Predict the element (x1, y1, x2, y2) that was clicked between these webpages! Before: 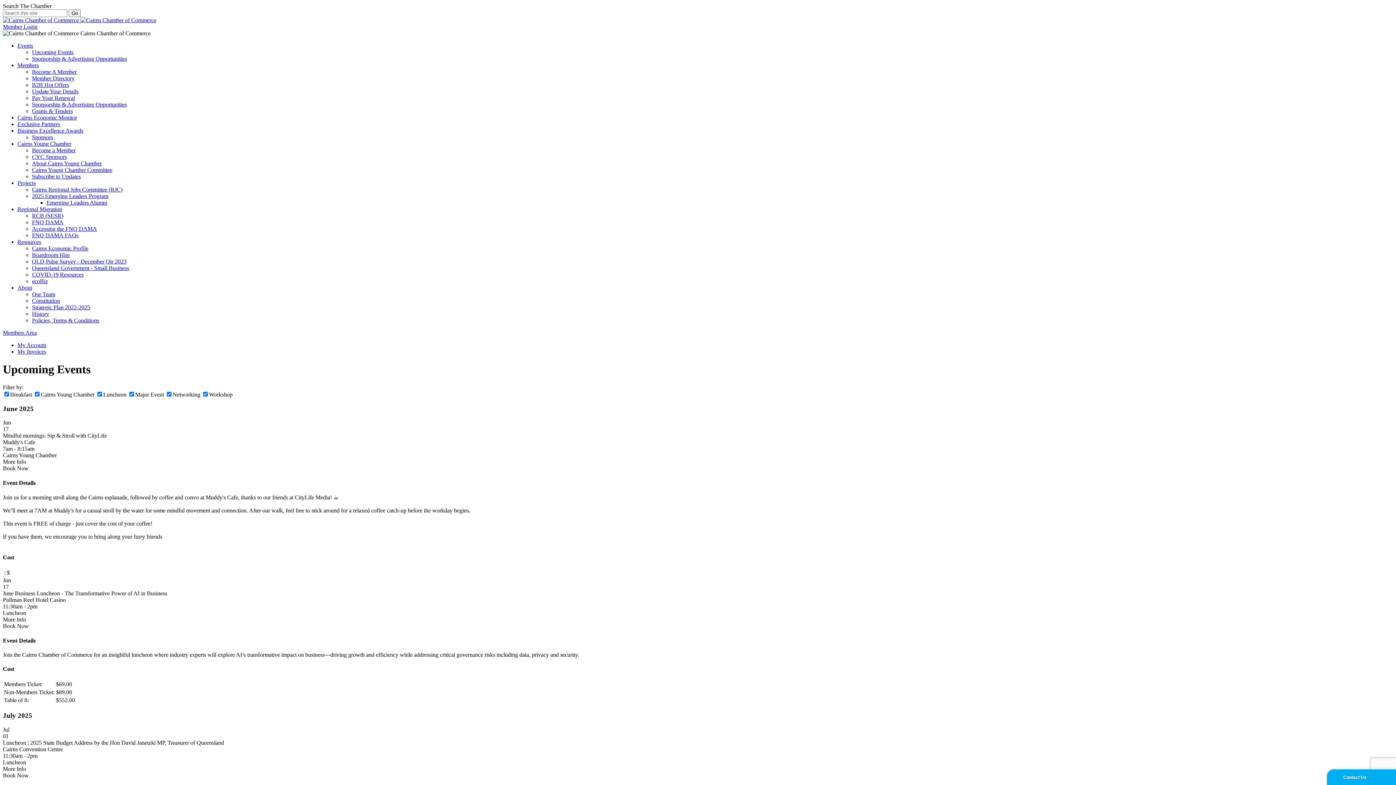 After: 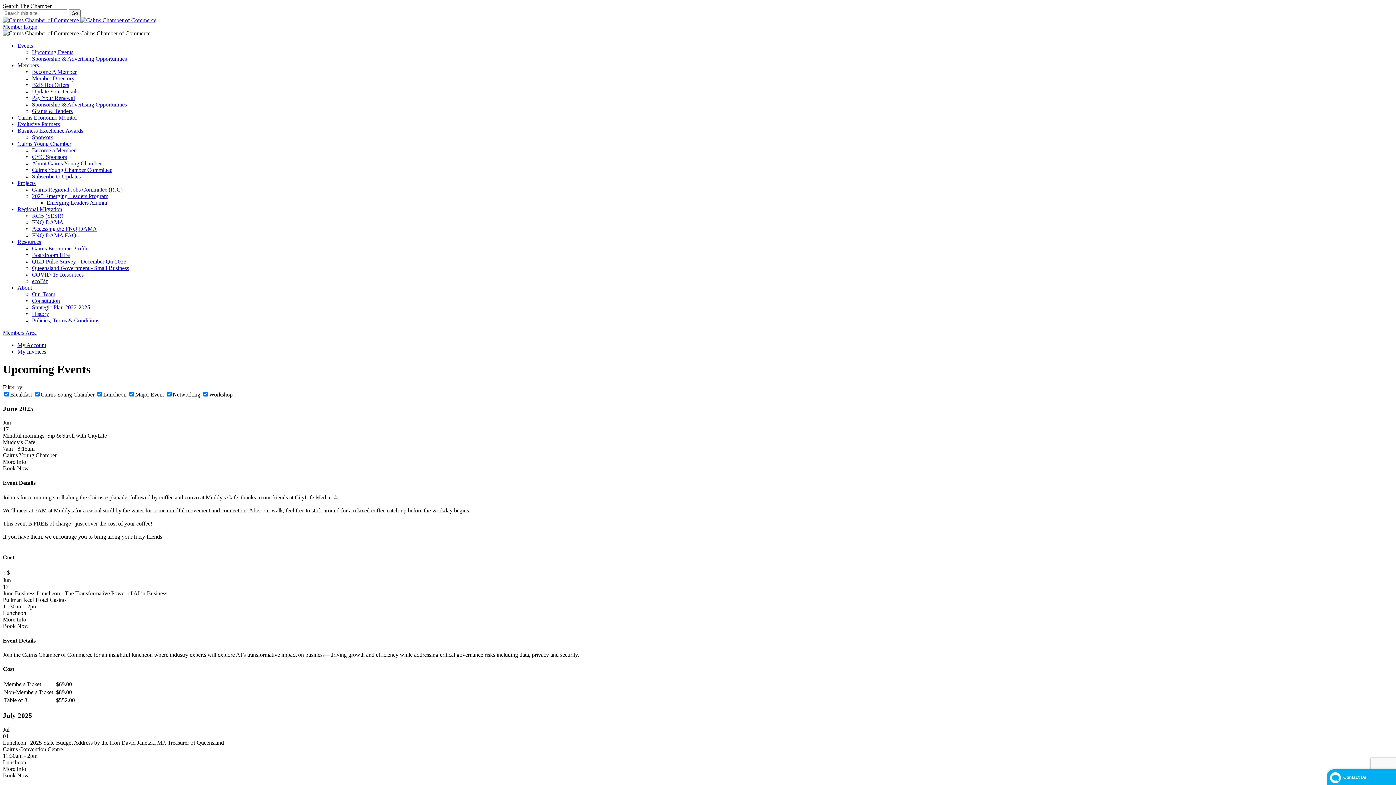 Action: bbox: (32, 265, 129, 271) label: Queensland Government - Small Business